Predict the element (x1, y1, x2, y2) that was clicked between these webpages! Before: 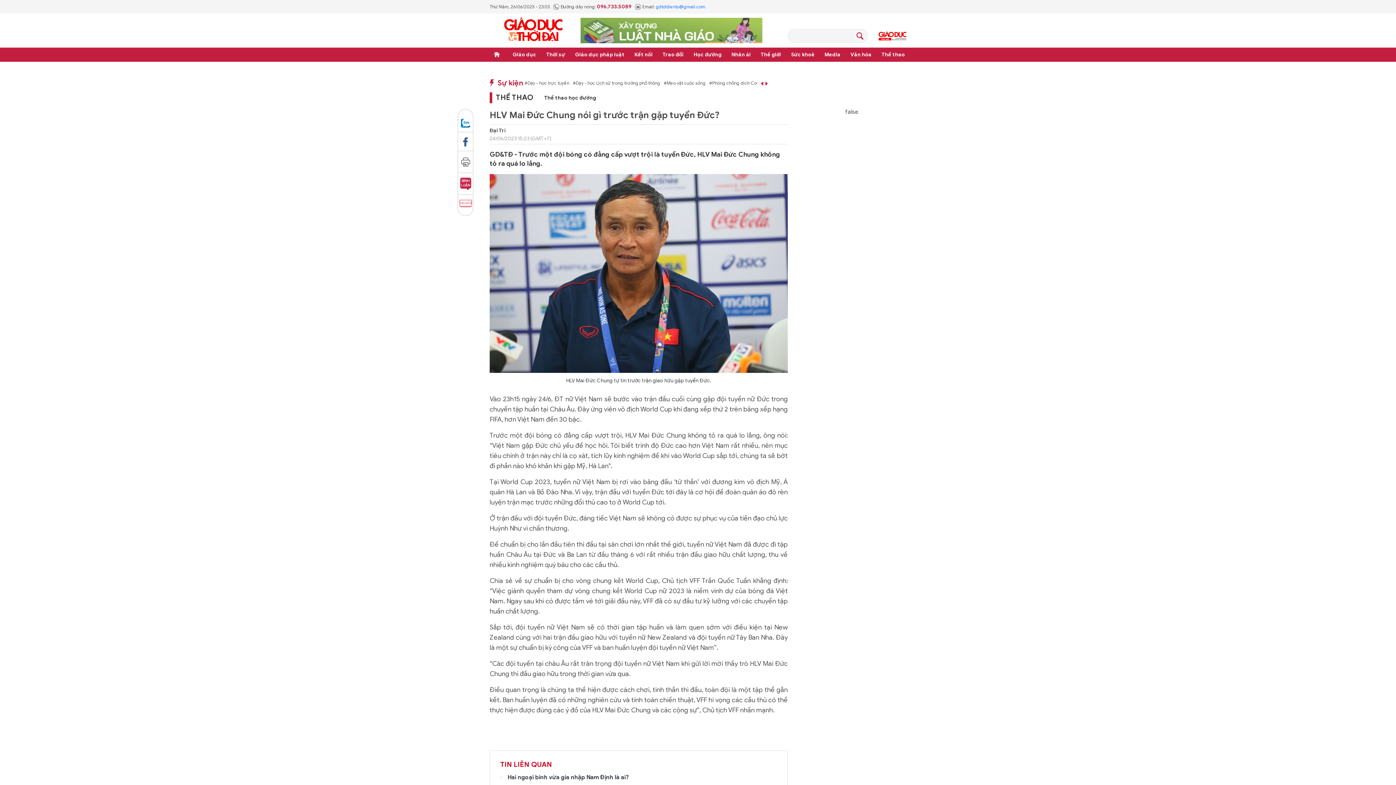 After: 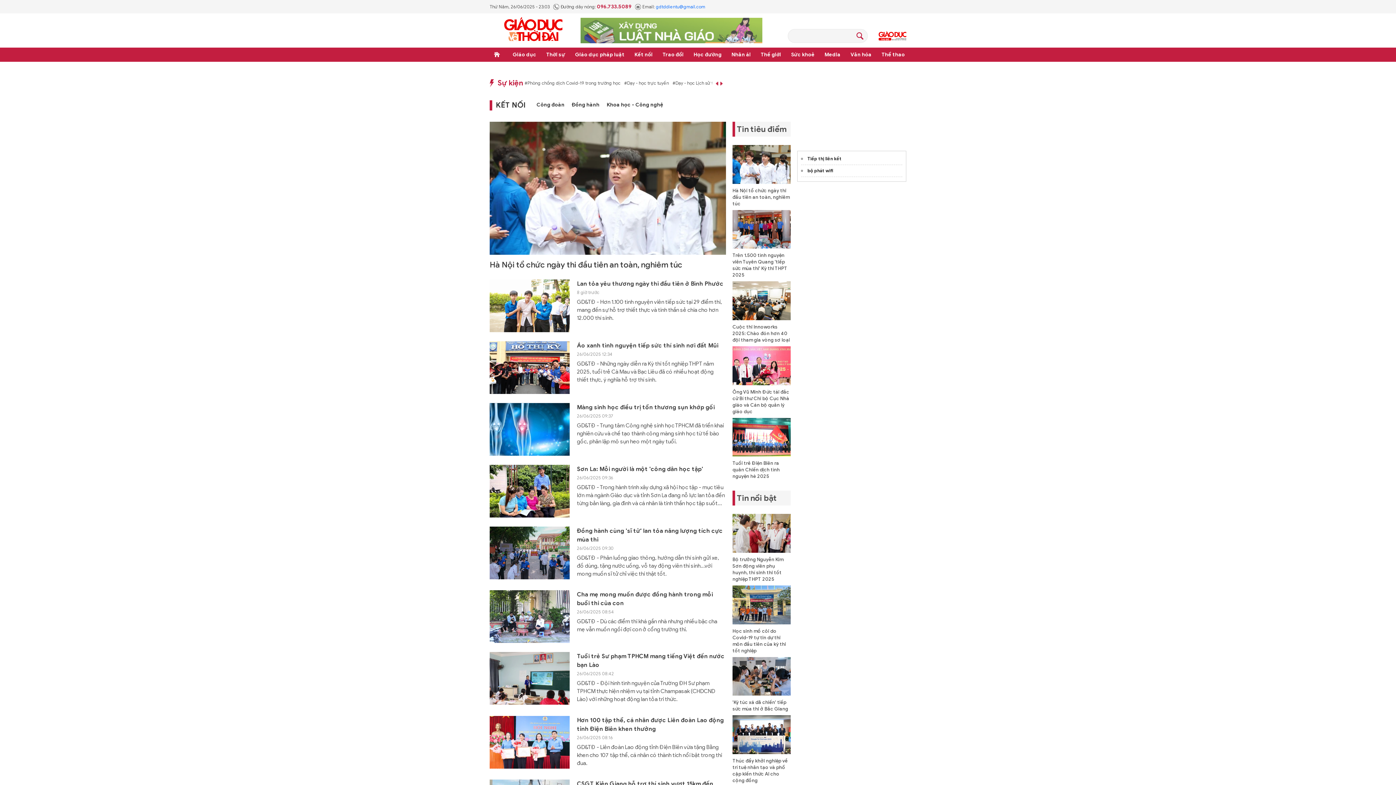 Action: label: Kết nối bbox: (633, 47, 654, 61)